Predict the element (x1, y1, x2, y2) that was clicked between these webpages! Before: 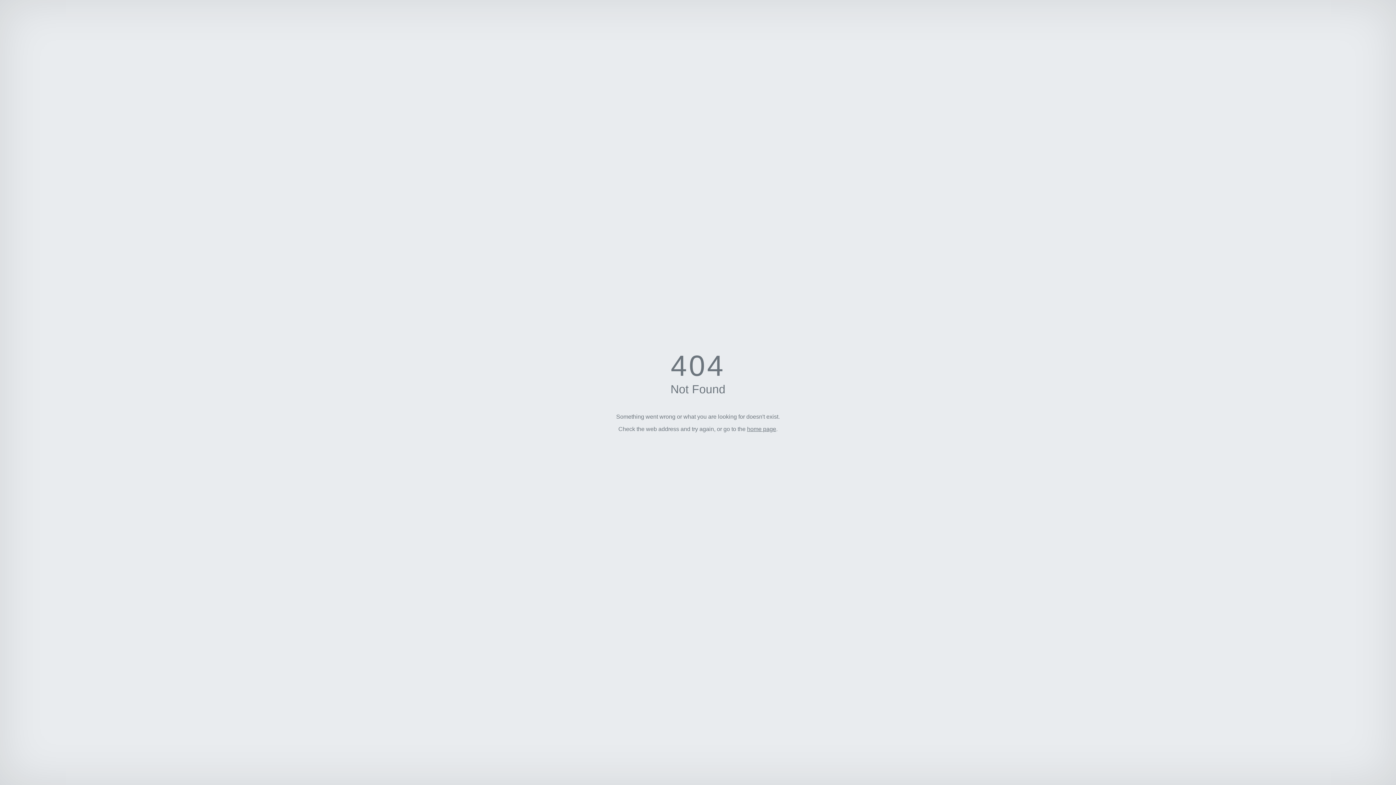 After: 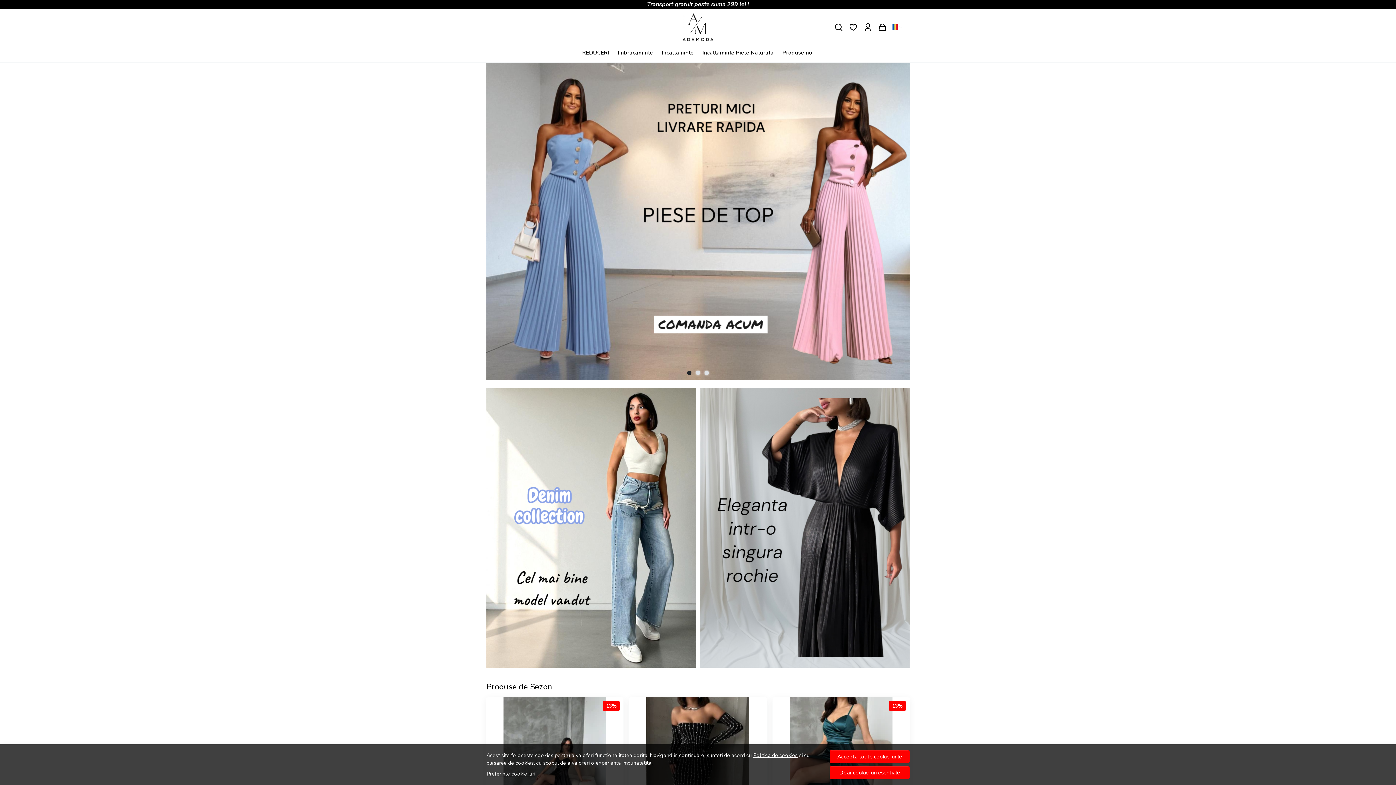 Action: label: home page bbox: (747, 426, 776, 432)